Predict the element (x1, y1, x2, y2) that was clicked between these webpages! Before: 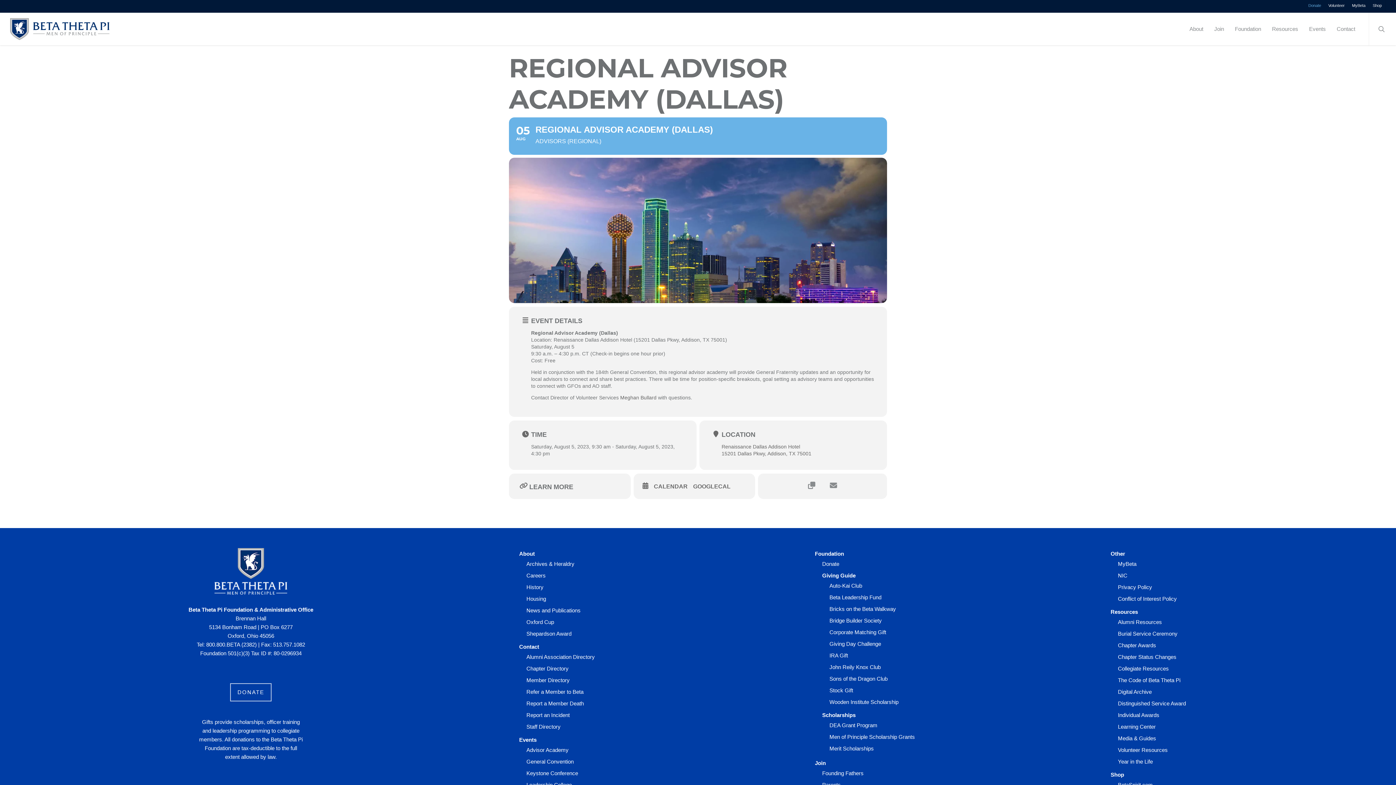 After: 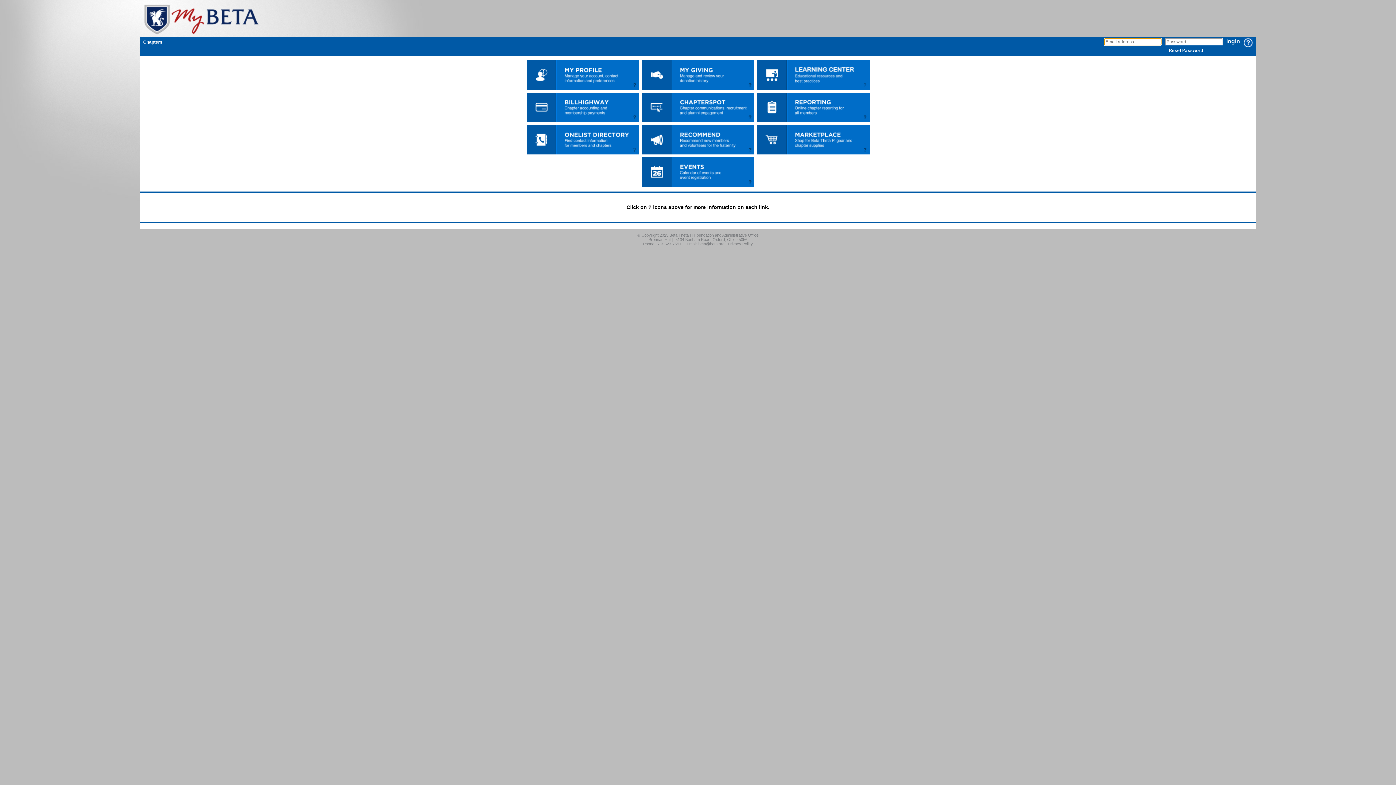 Action: label: MyBeta bbox: (1348, 0, 1369, 11)